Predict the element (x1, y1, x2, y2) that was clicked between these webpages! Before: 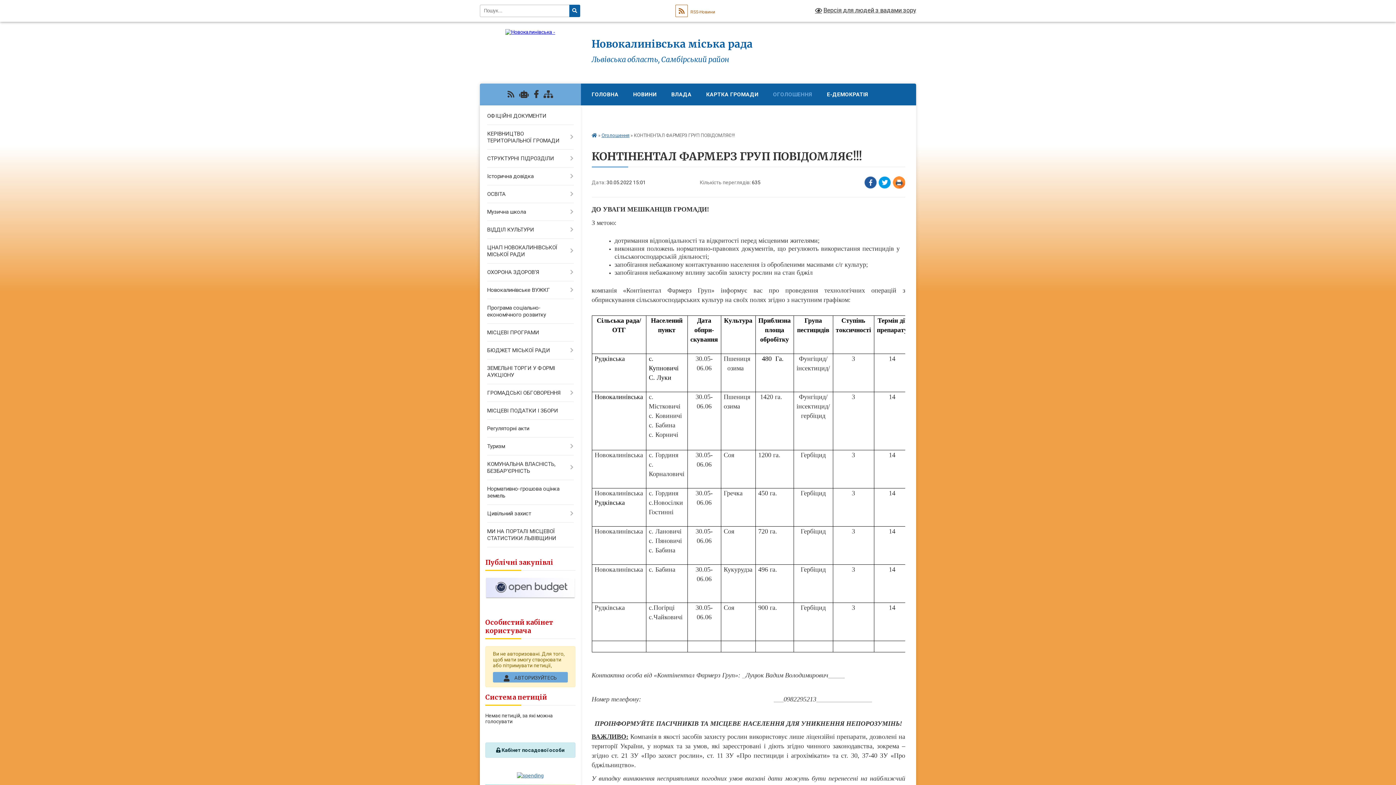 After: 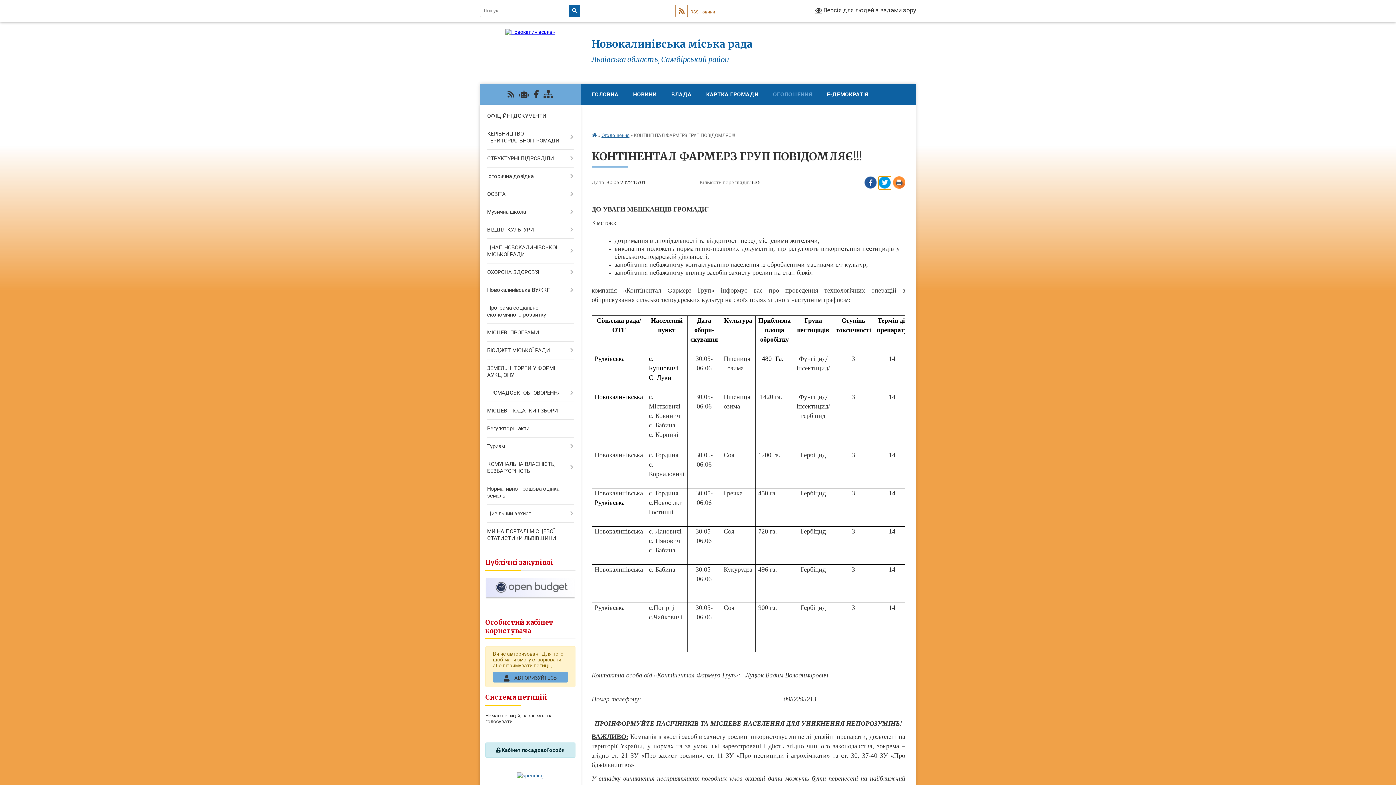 Action: bbox: (878, 176, 891, 189) label: Поширити у Твітер